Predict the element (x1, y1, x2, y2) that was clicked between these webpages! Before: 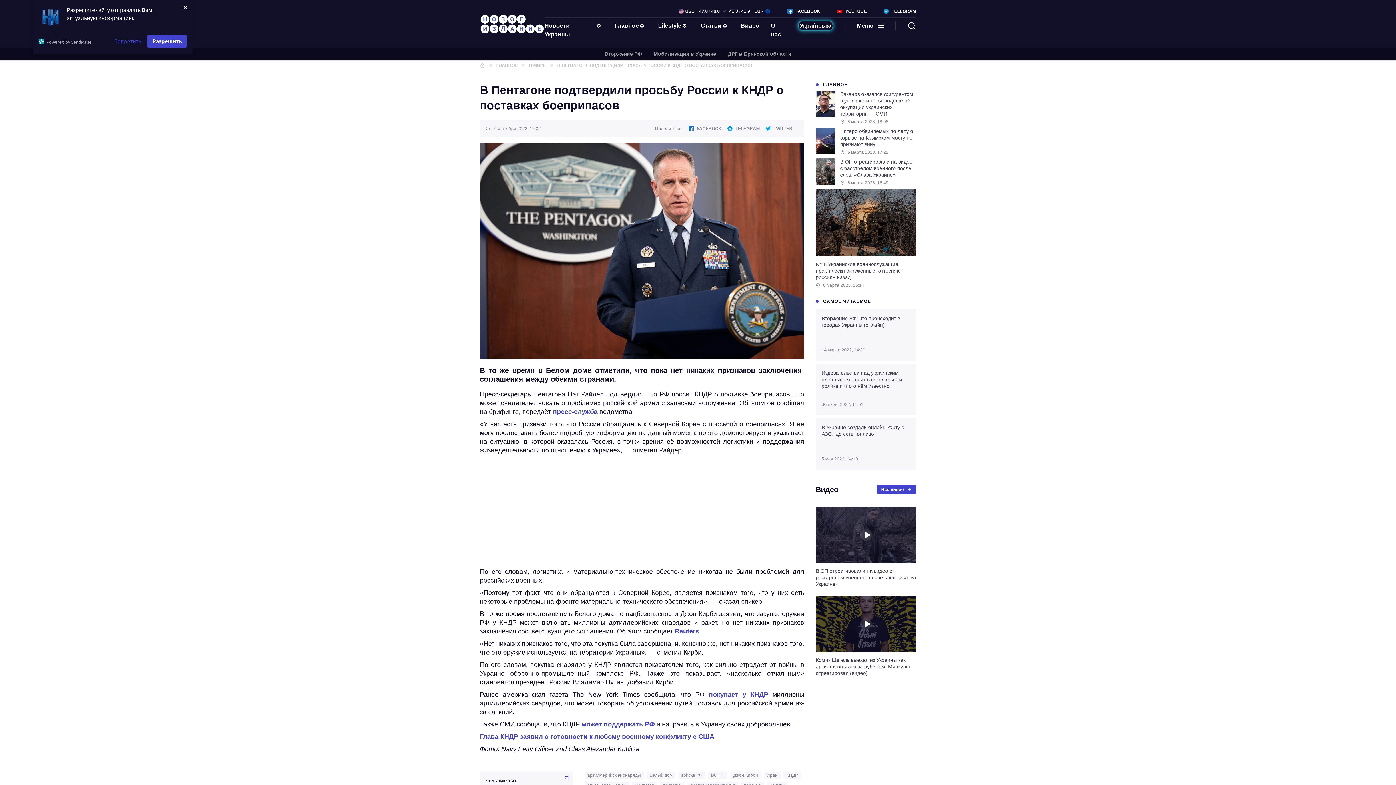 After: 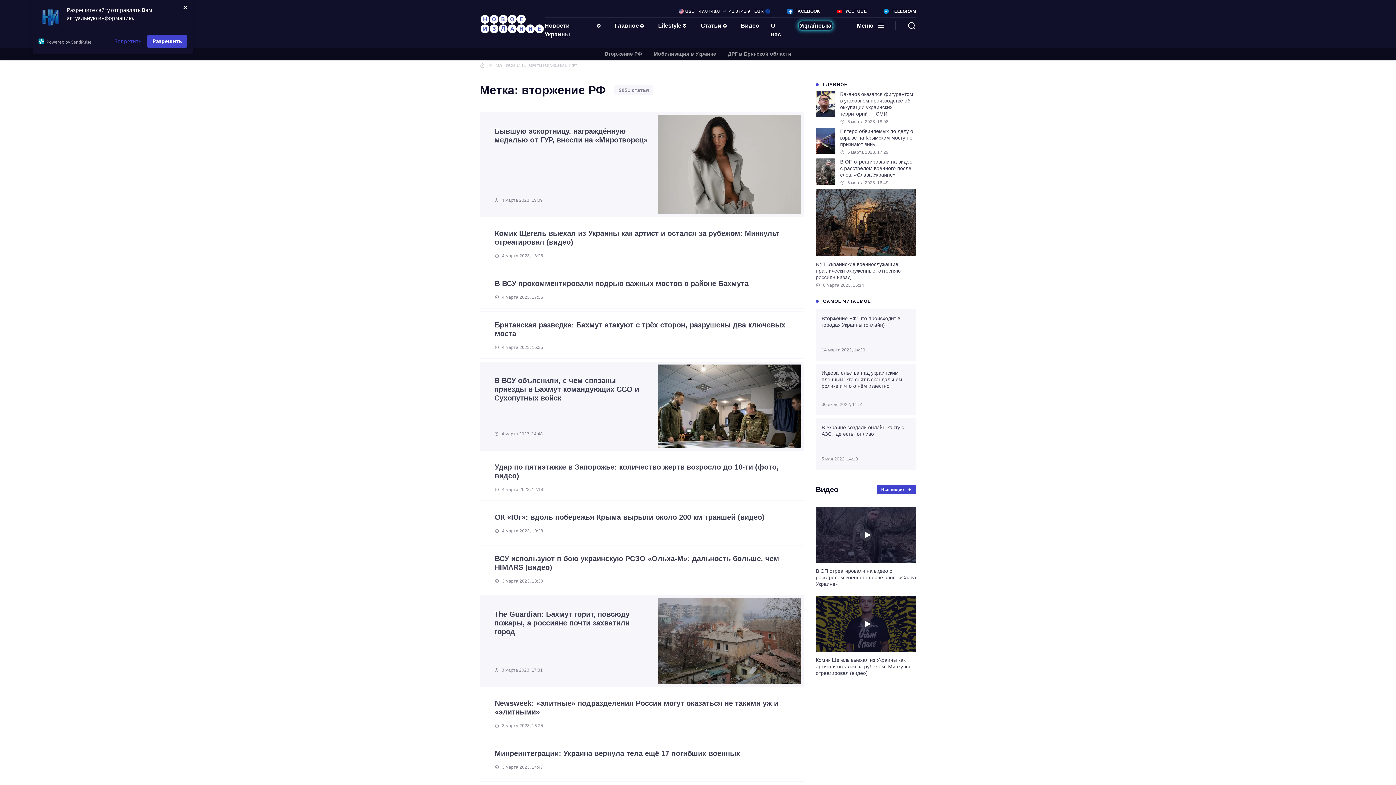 Action: bbox: (604, 50, 642, 56) label: Вторжение РФ